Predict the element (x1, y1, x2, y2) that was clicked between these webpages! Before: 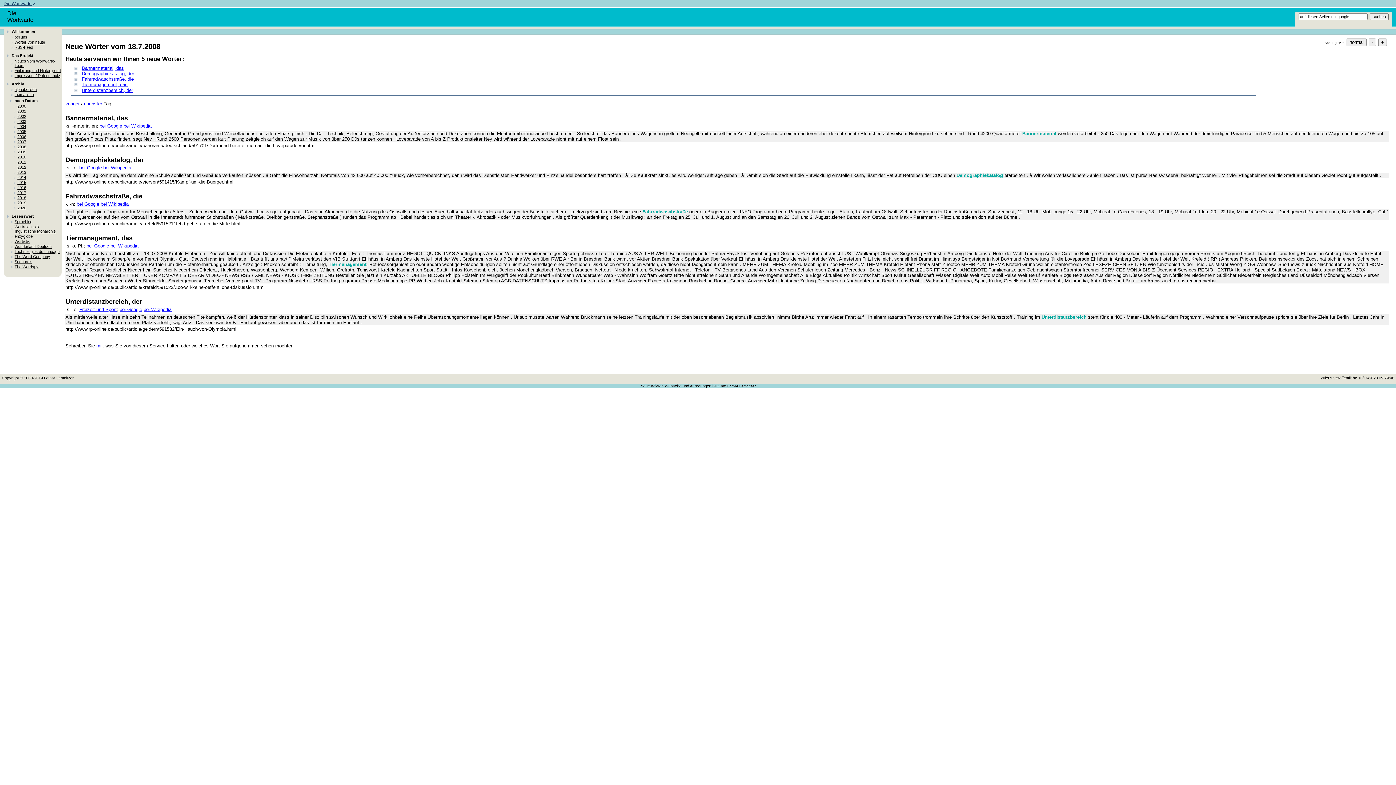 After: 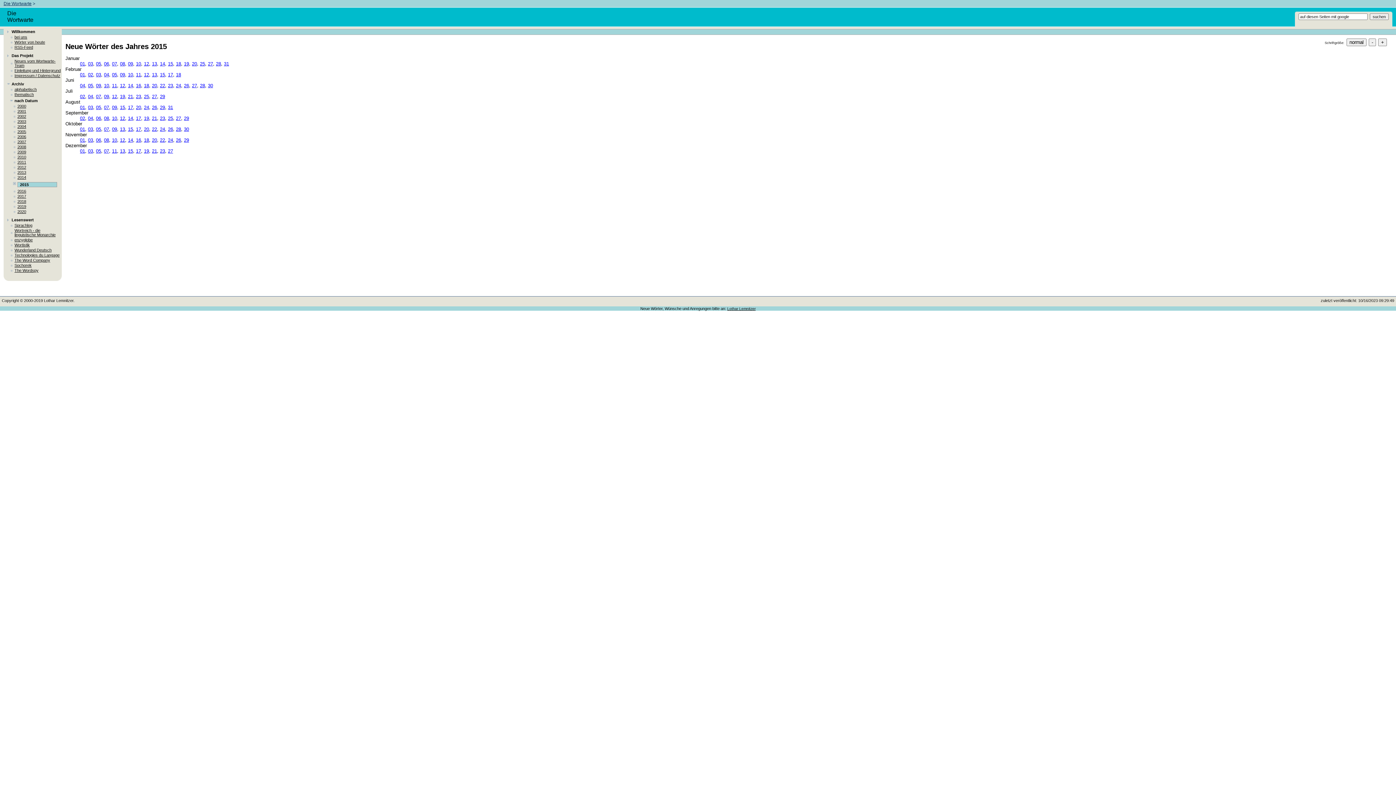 Action: bbox: (17, 180, 26, 184) label: 2015